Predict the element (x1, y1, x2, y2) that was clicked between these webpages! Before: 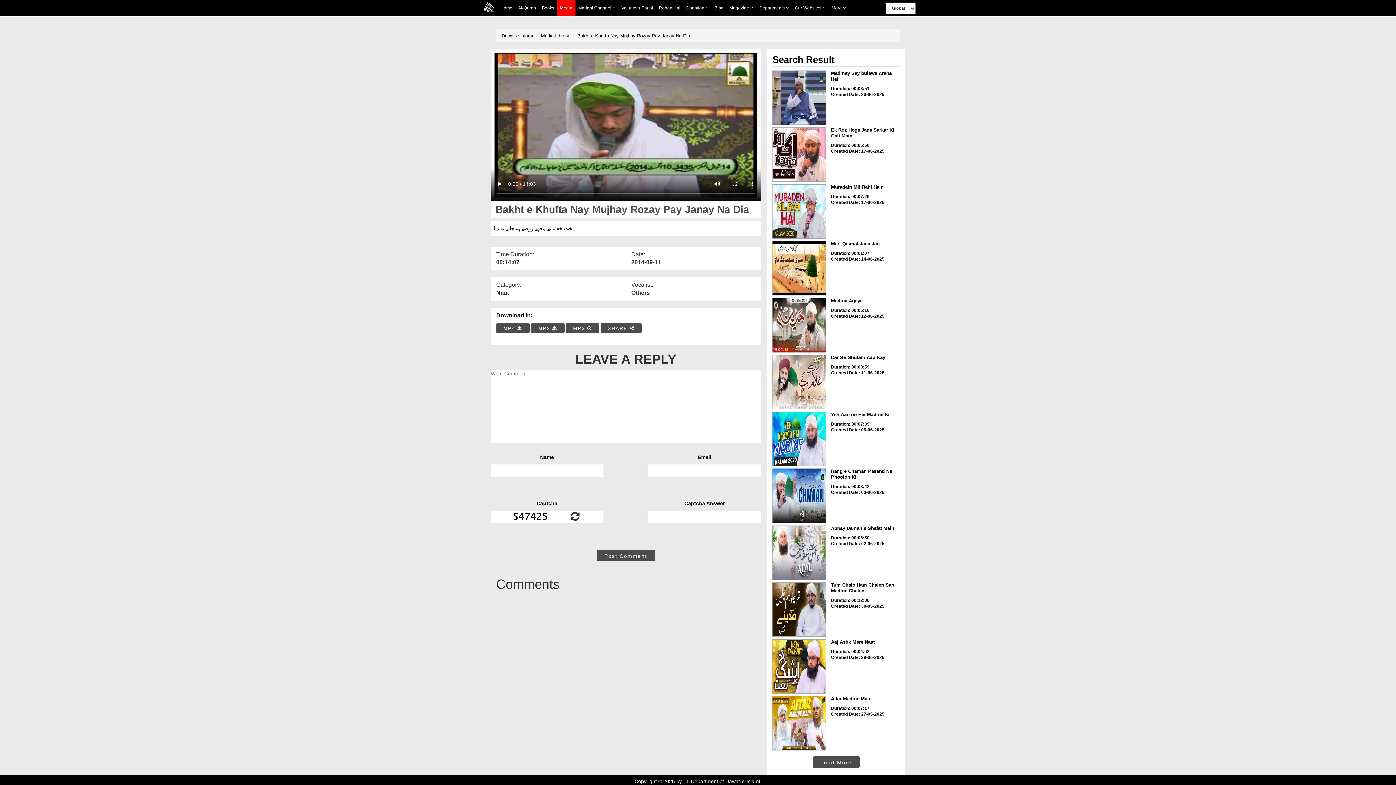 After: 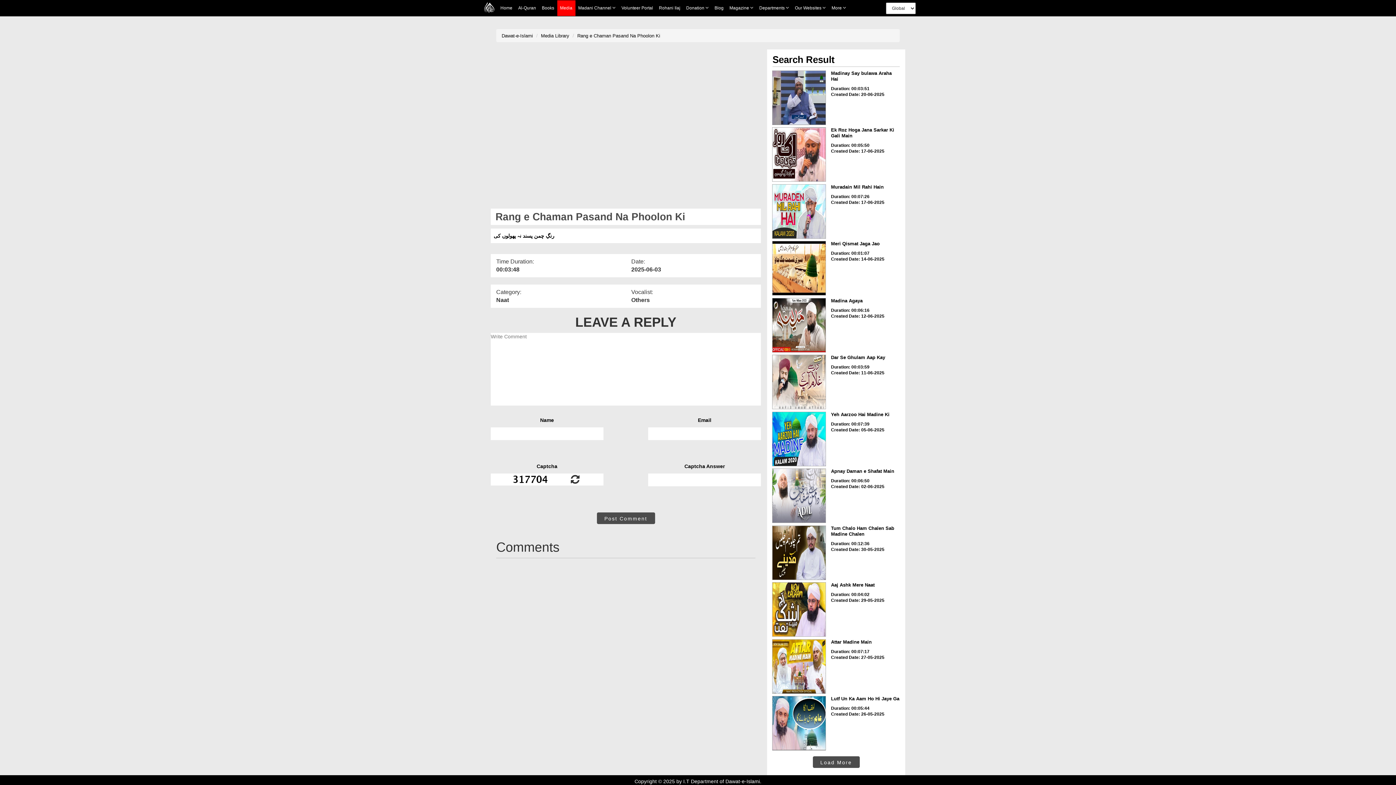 Action: bbox: (772, 468, 826, 523)